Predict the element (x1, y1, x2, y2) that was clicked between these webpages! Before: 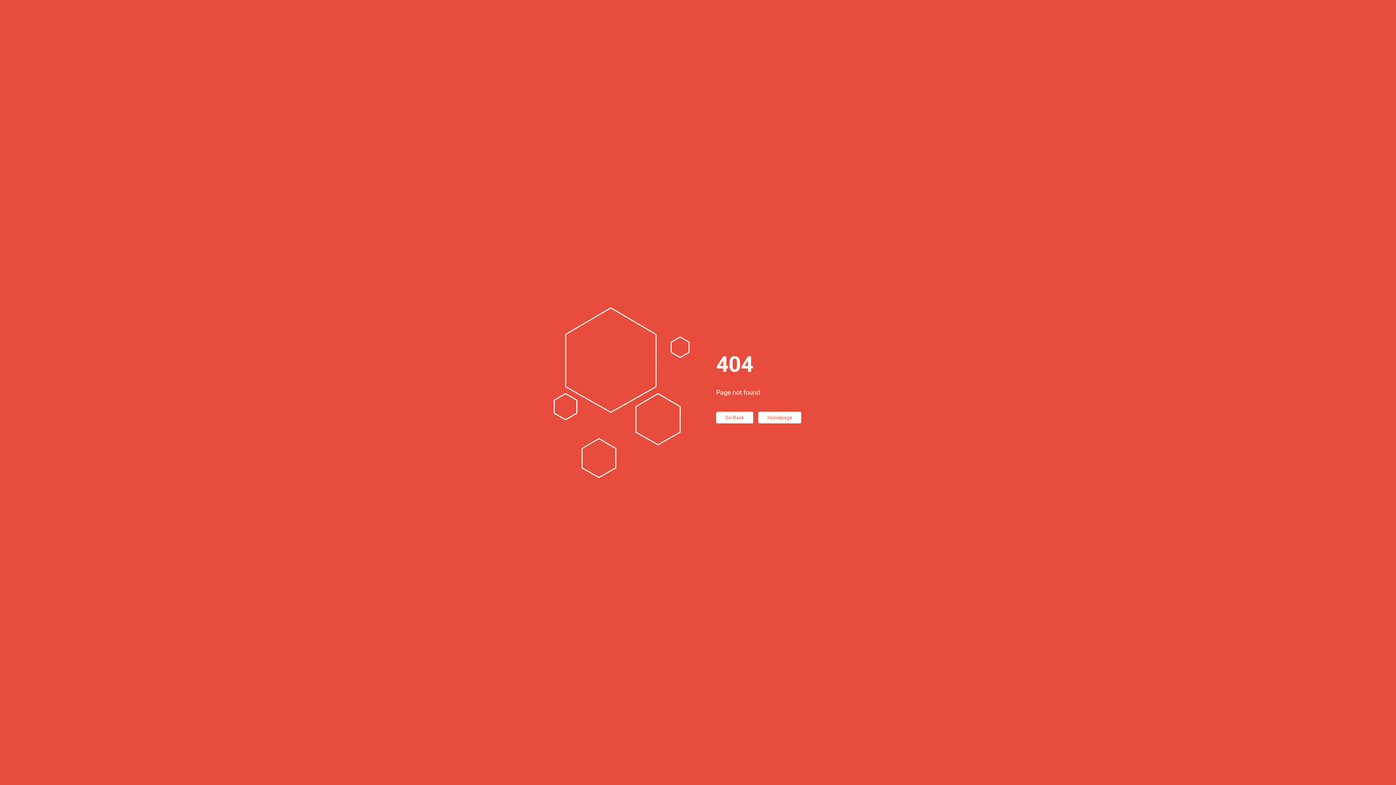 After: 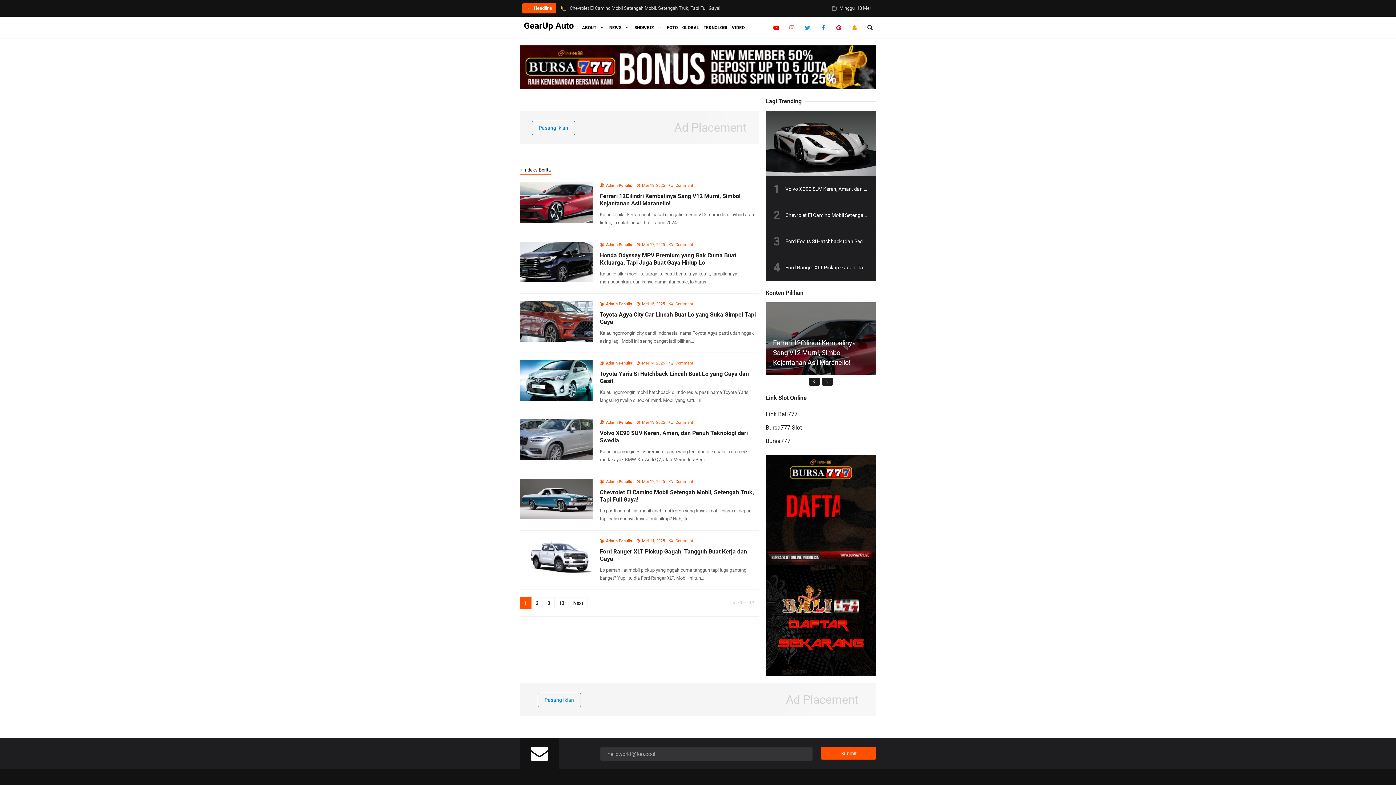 Action: bbox: (758, 412, 801, 423) label: Homepage